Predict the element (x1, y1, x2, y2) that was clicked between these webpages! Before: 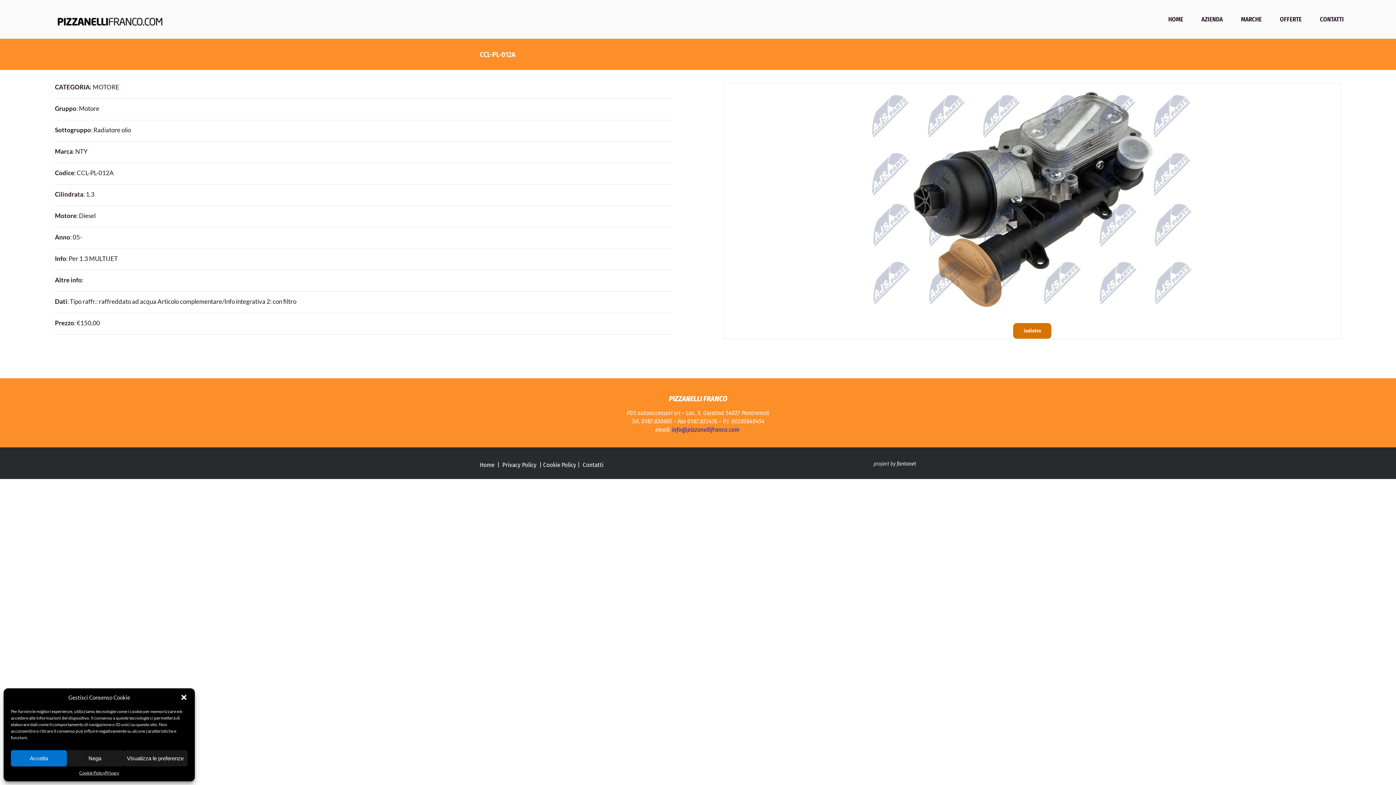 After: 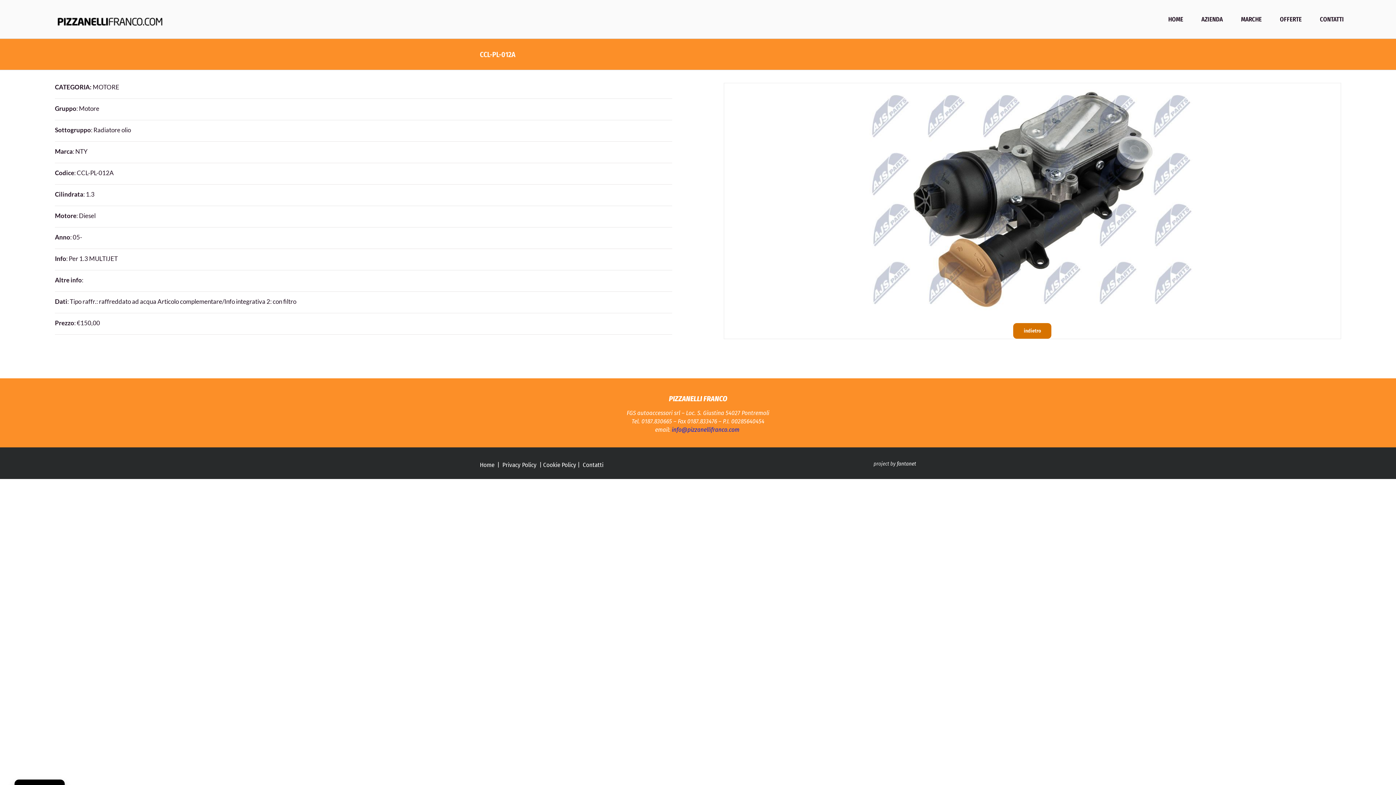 Action: bbox: (180, 694, 187, 701) label: Chiudi la finestra di dialogo